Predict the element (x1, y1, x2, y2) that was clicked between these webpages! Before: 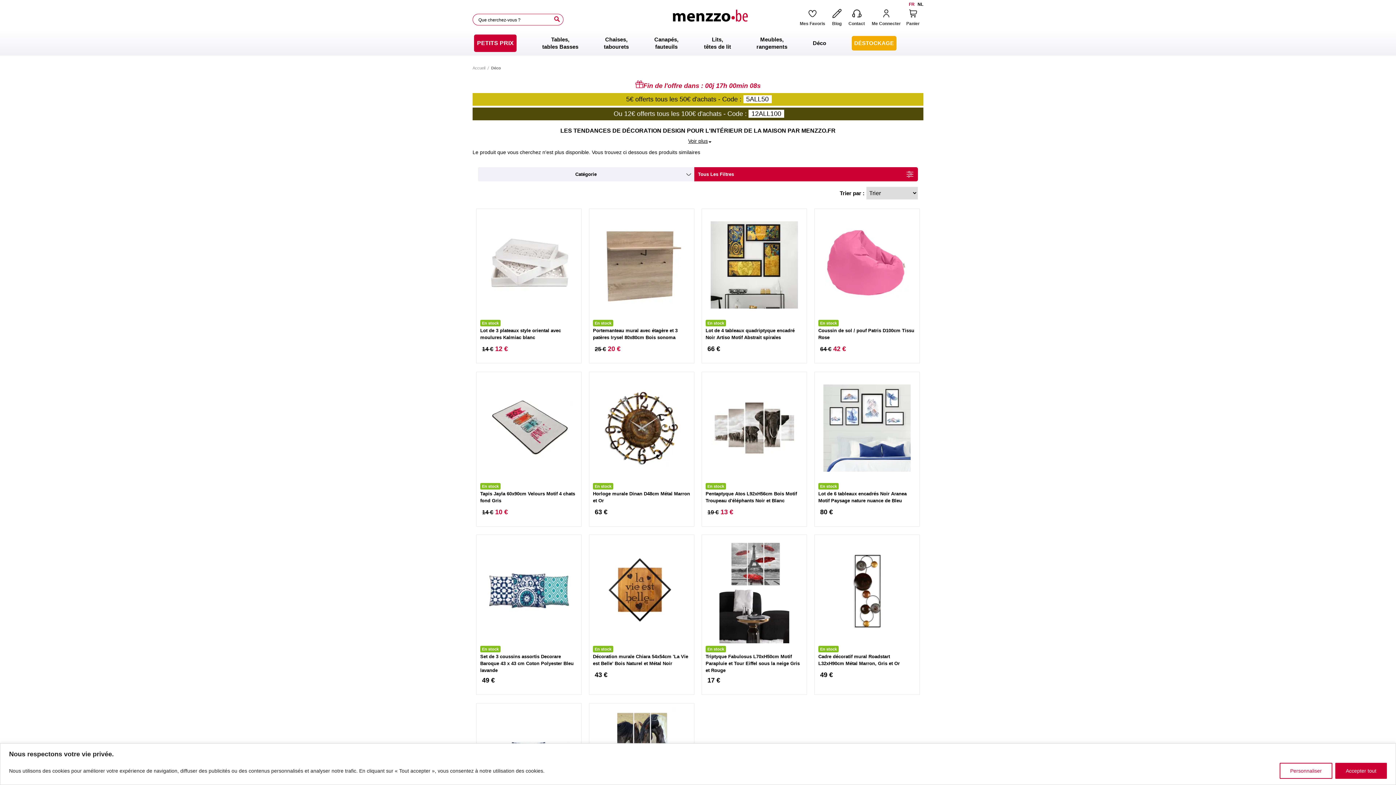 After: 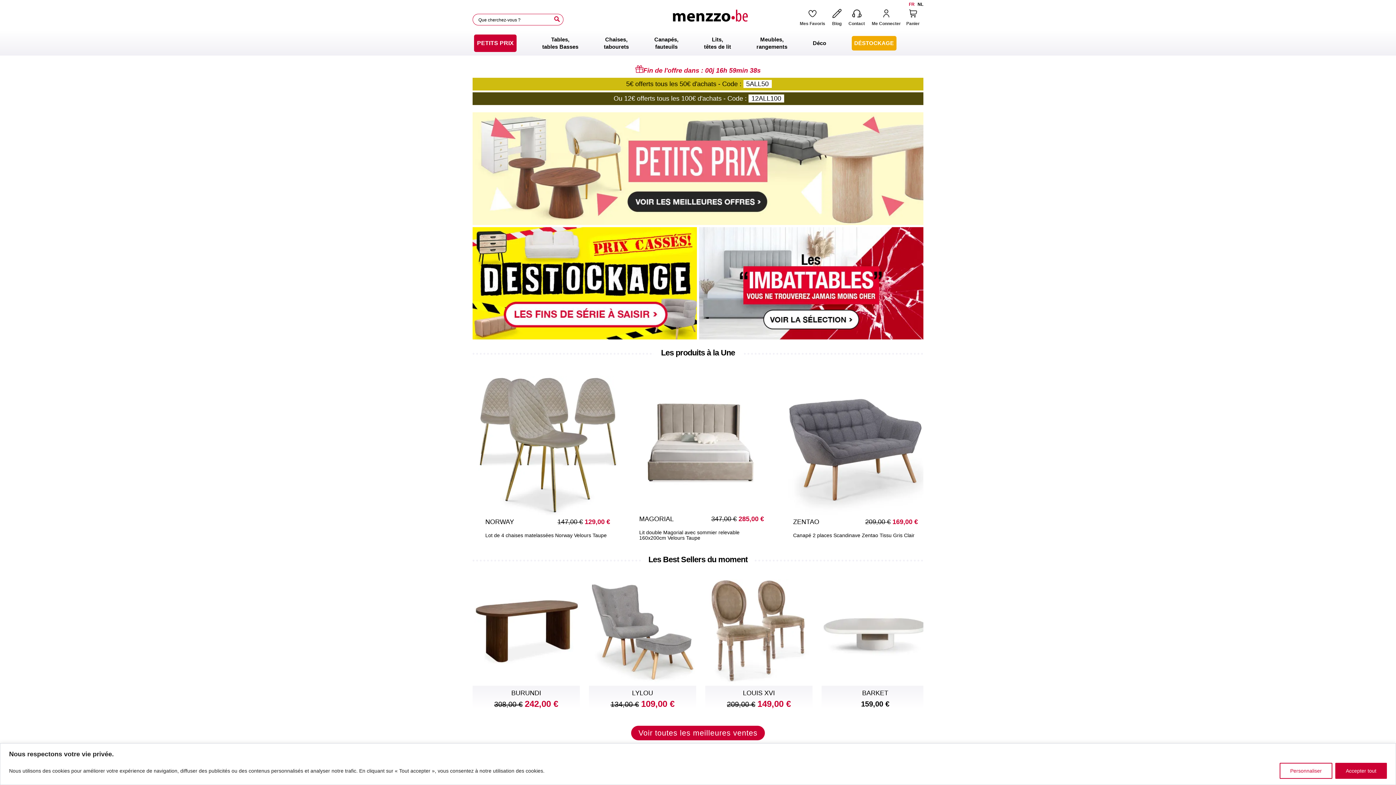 Action: bbox: (672, 8, 747, 30) label: store logo